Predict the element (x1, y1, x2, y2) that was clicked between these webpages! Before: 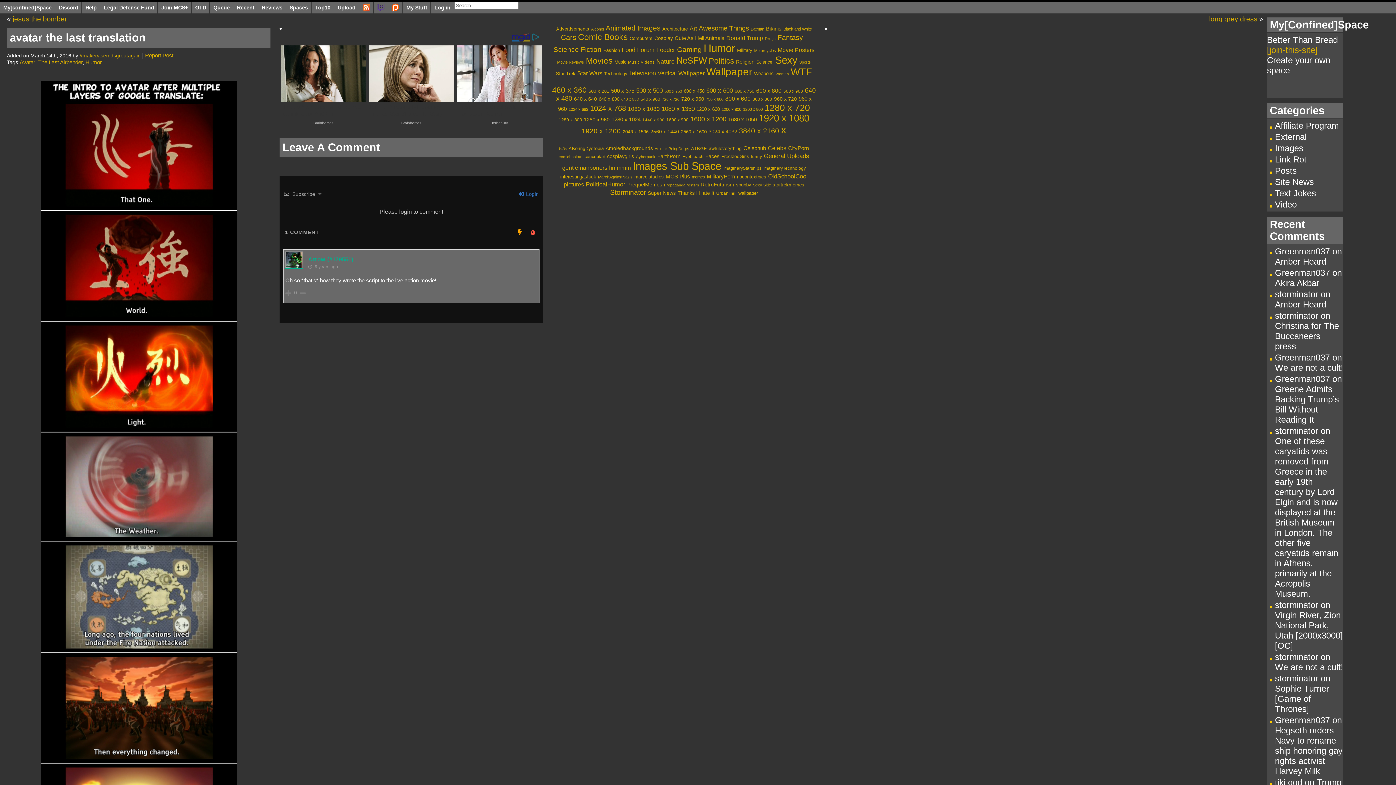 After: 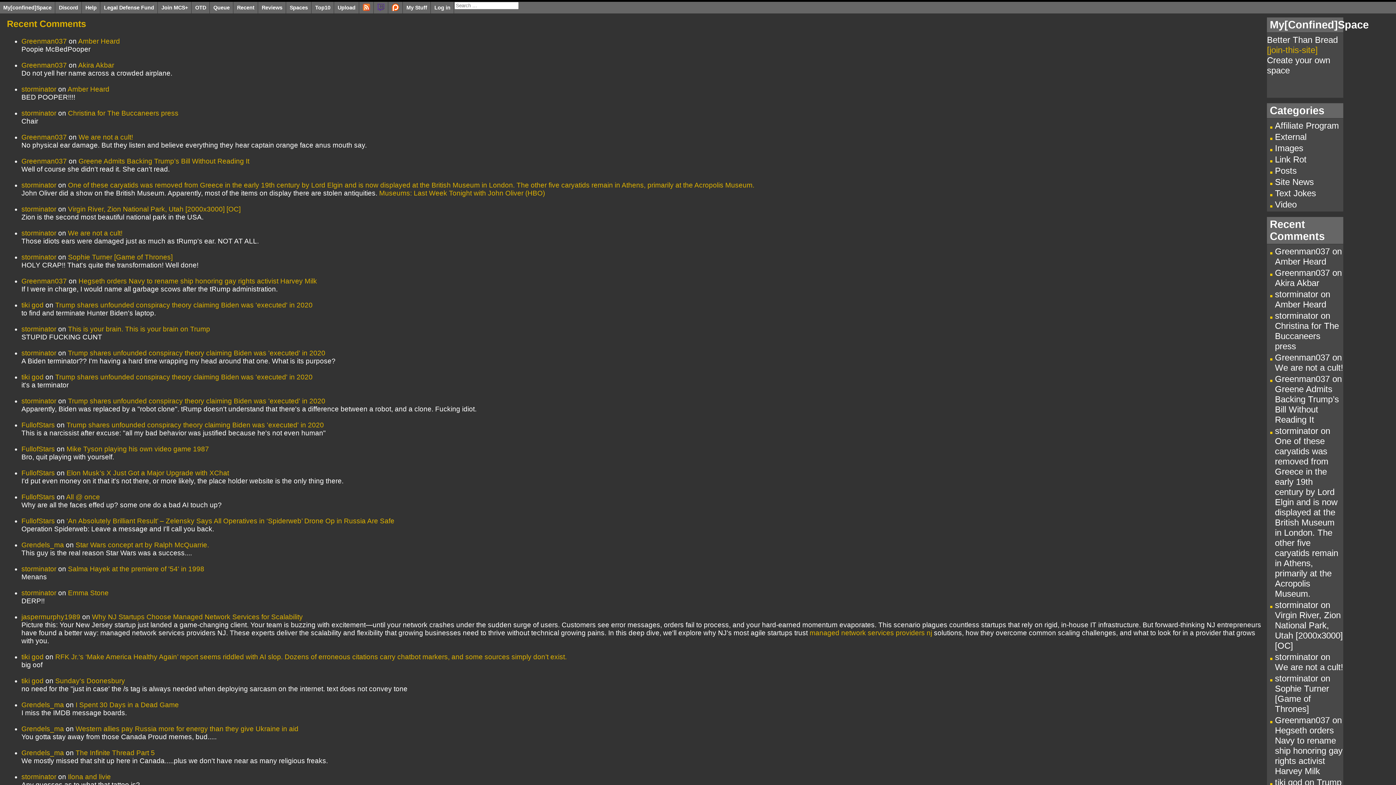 Action: bbox: (1270, 218, 1325, 242) label: Recent Comments